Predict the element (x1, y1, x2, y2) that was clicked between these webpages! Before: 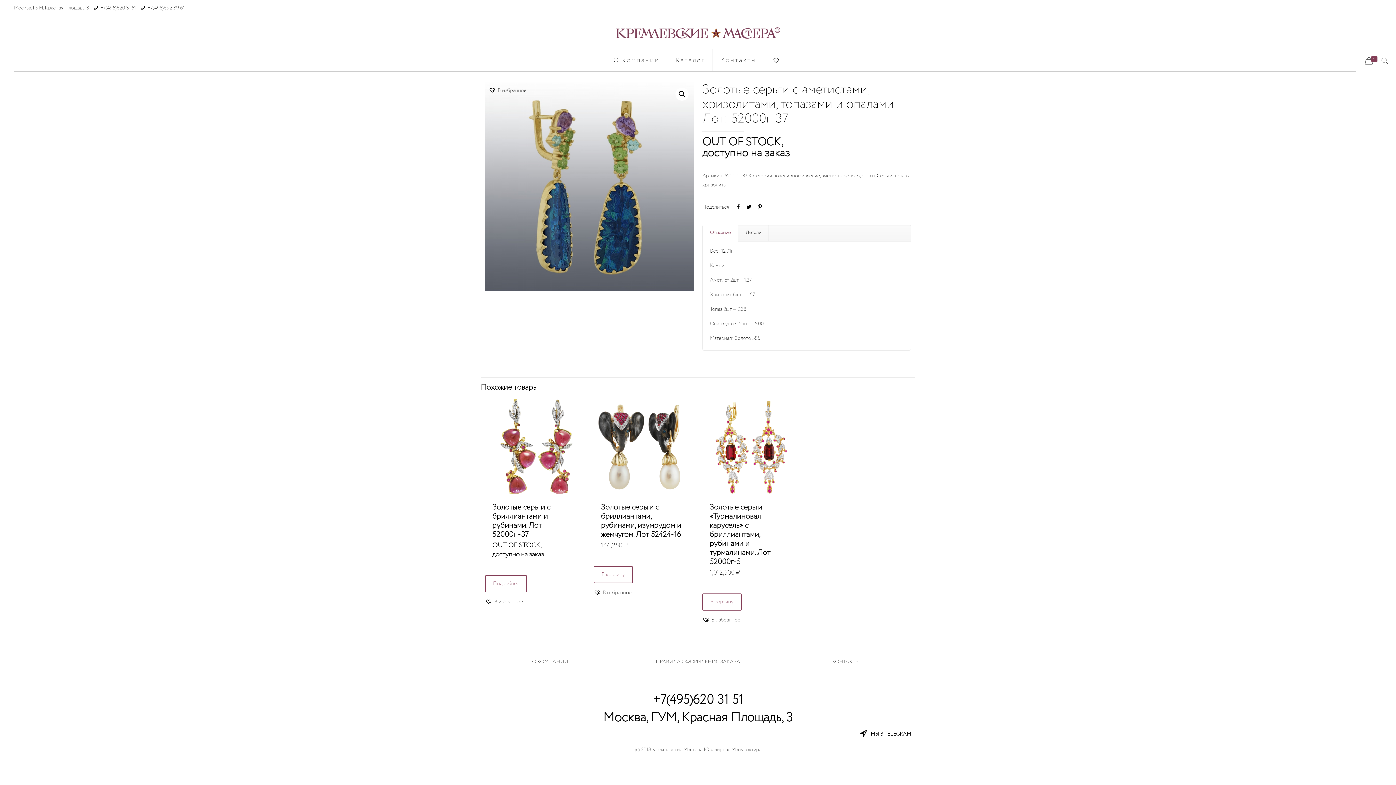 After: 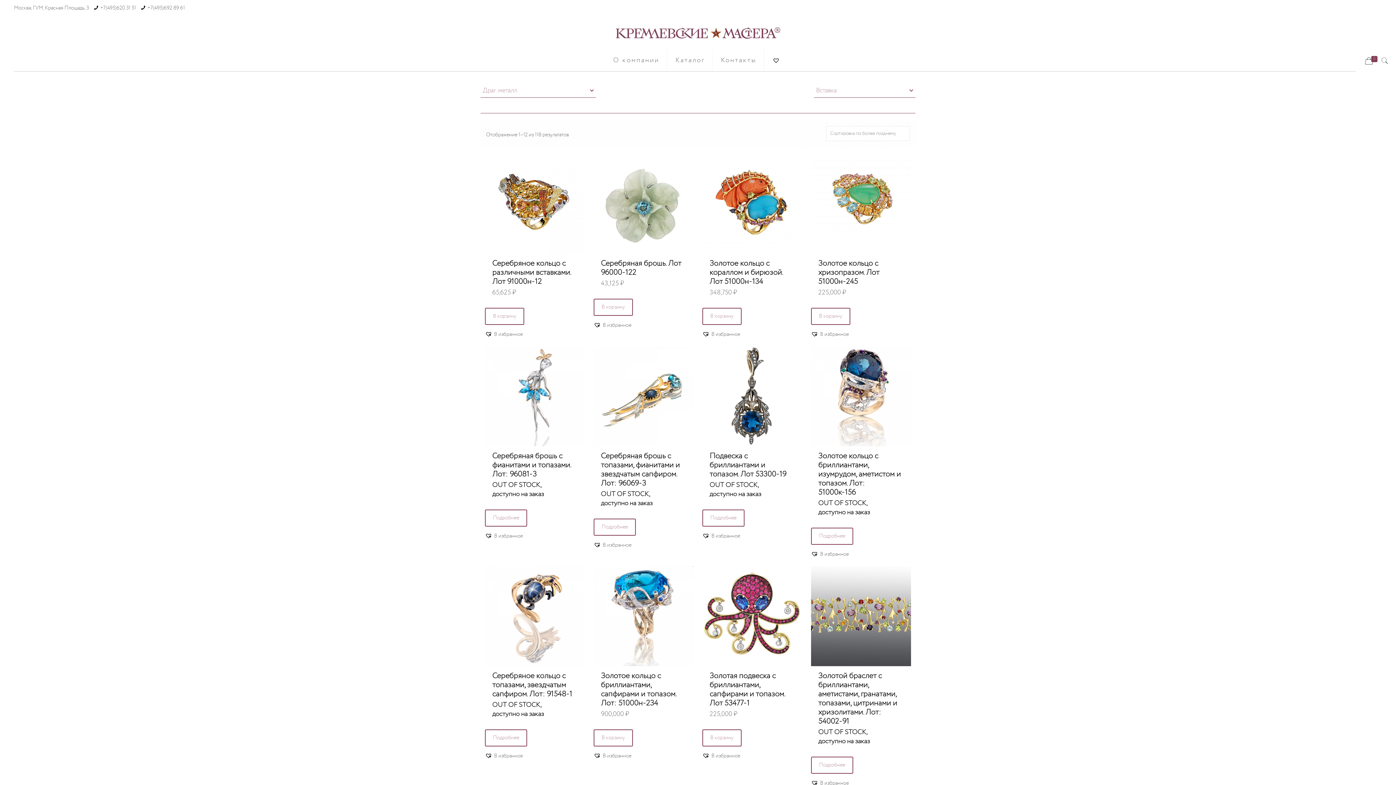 Action: bbox: (894, 172, 909, 179) label: топазы